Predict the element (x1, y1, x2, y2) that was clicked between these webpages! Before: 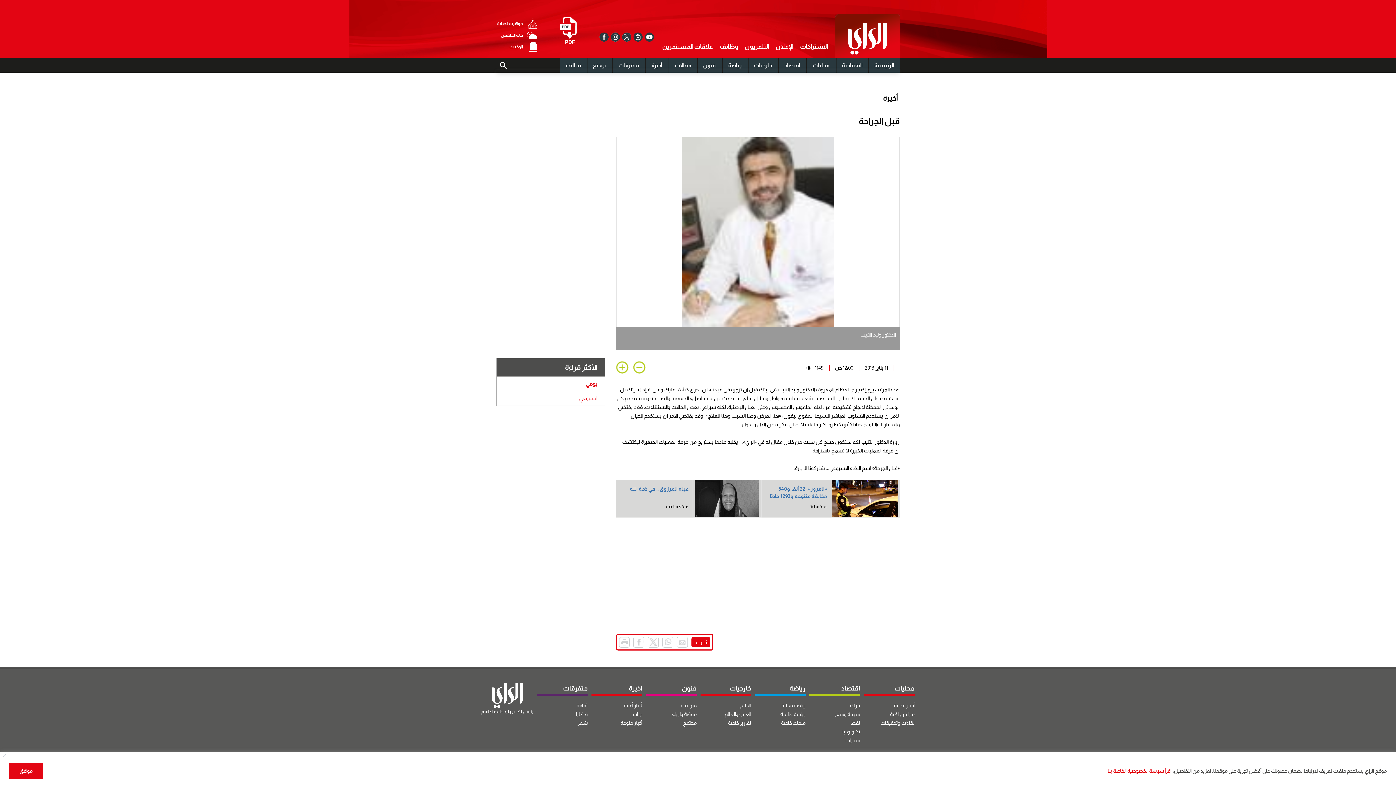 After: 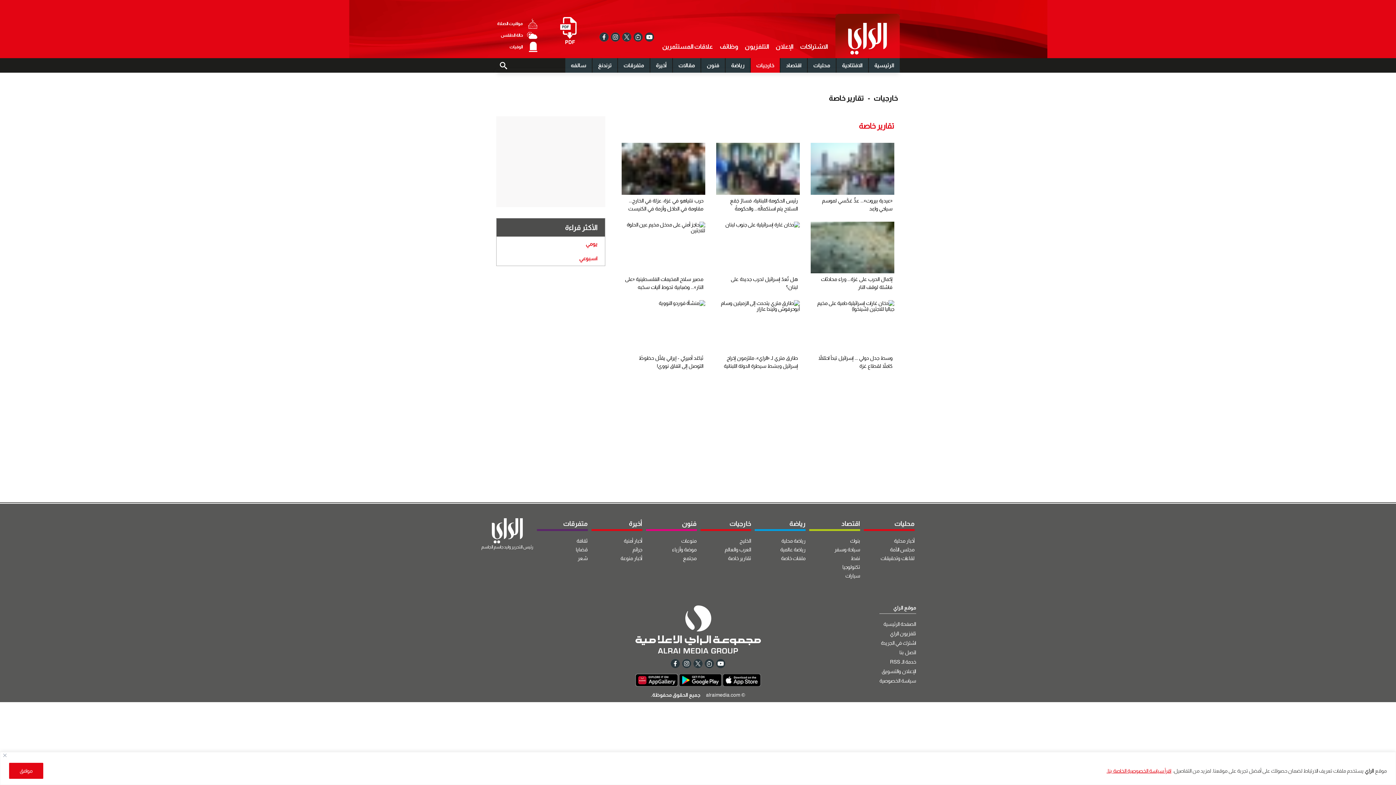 Action: label: تقارير خاصة bbox: (700, 718, 751, 727)